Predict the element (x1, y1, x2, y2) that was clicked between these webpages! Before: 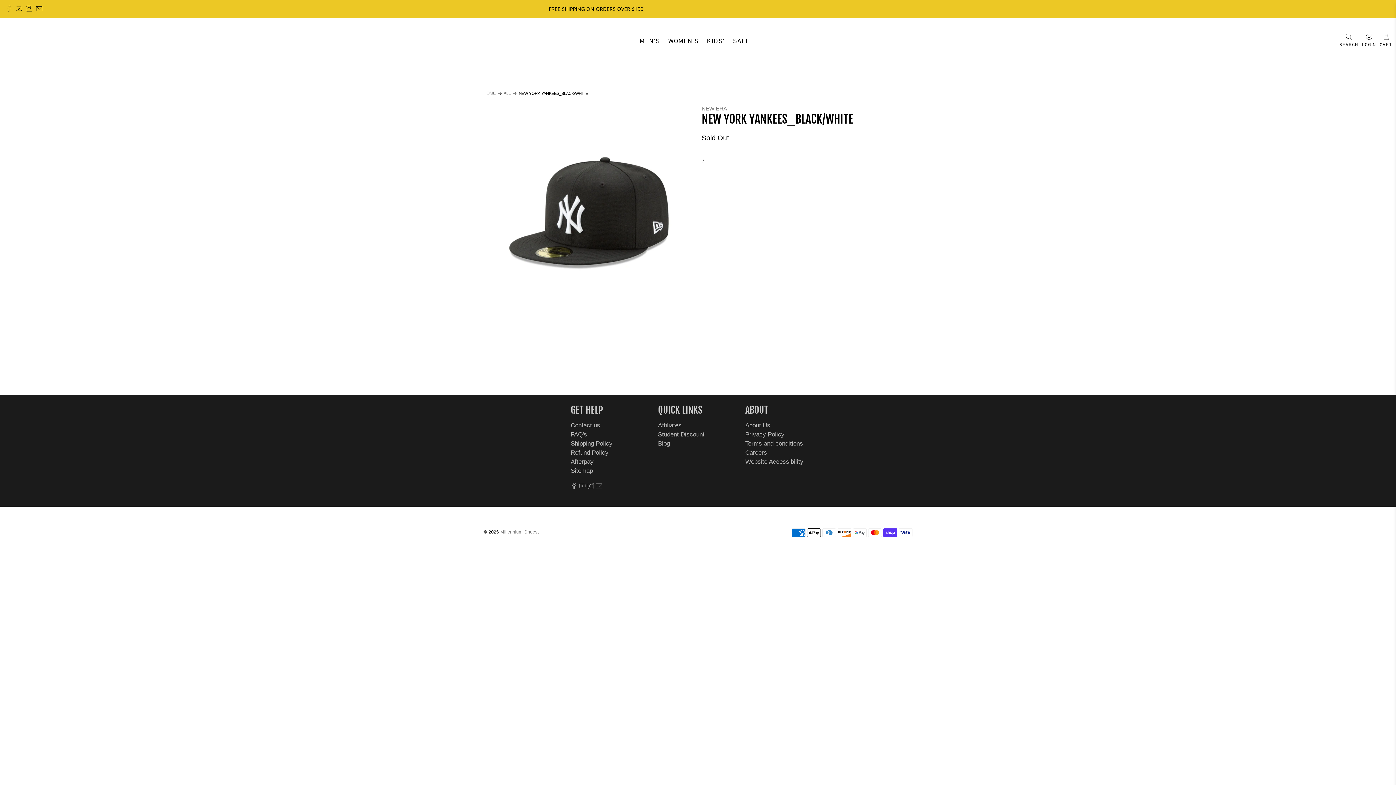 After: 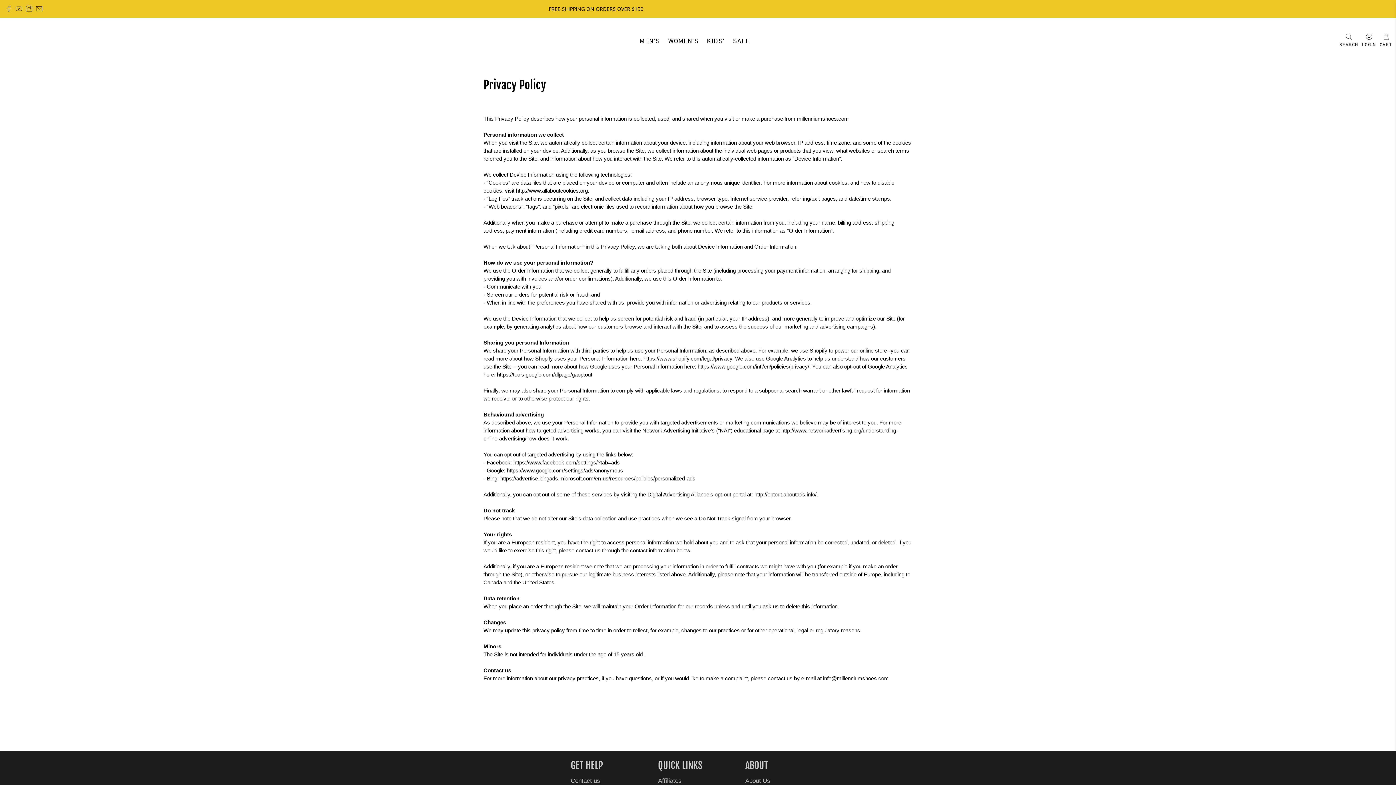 Action: label: Privacy Policy bbox: (745, 431, 784, 438)